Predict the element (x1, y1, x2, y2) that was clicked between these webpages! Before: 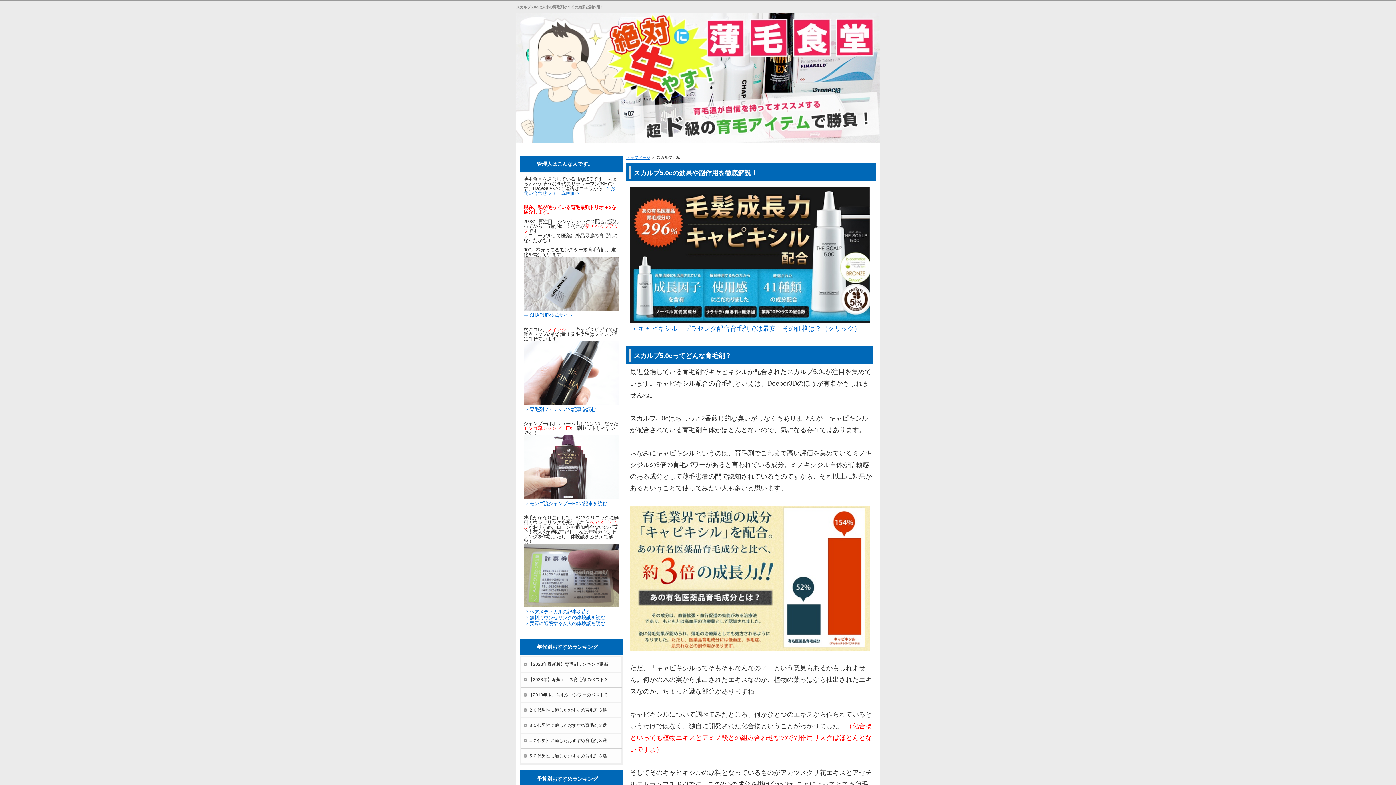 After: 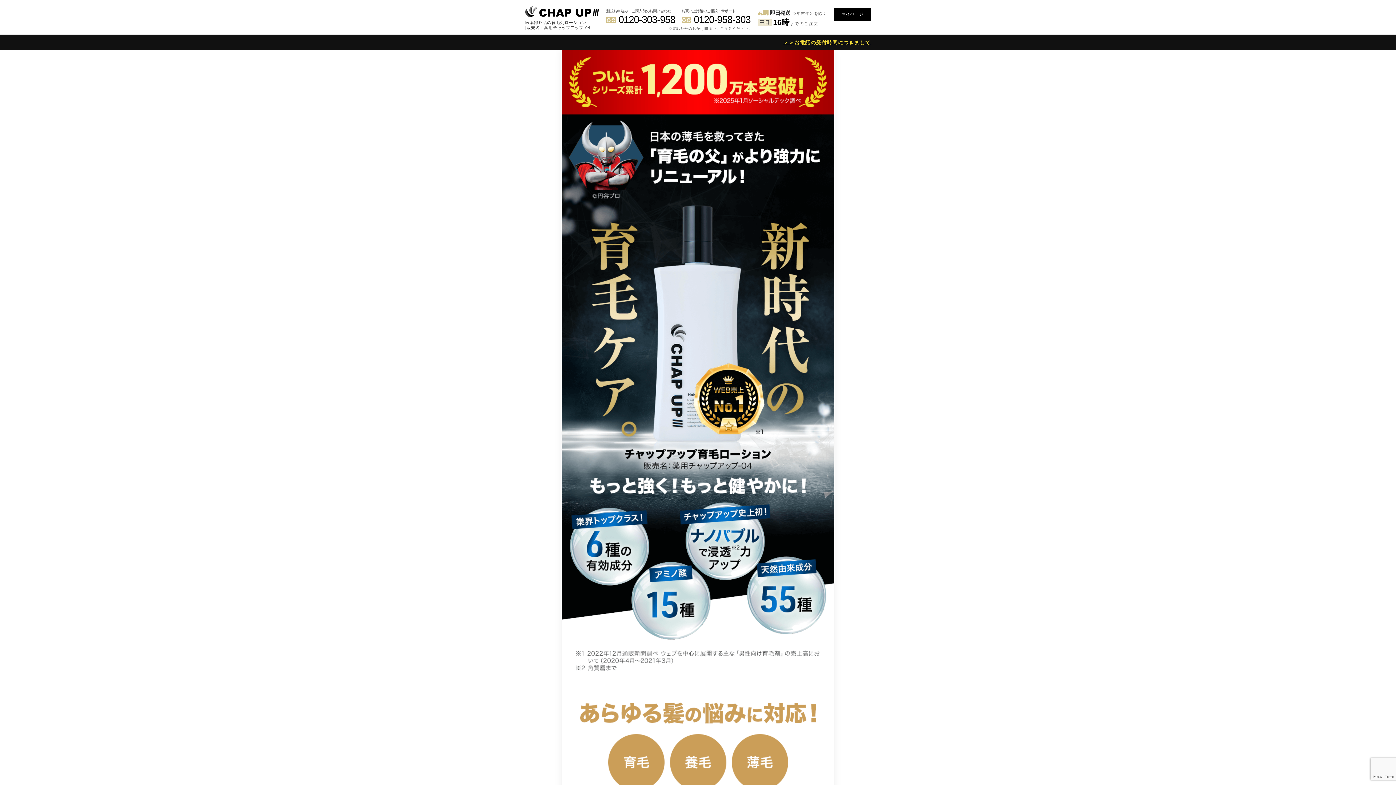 Action: bbox: (523, 312, 573, 318) label: ⇒ CHAPUP公式サイト